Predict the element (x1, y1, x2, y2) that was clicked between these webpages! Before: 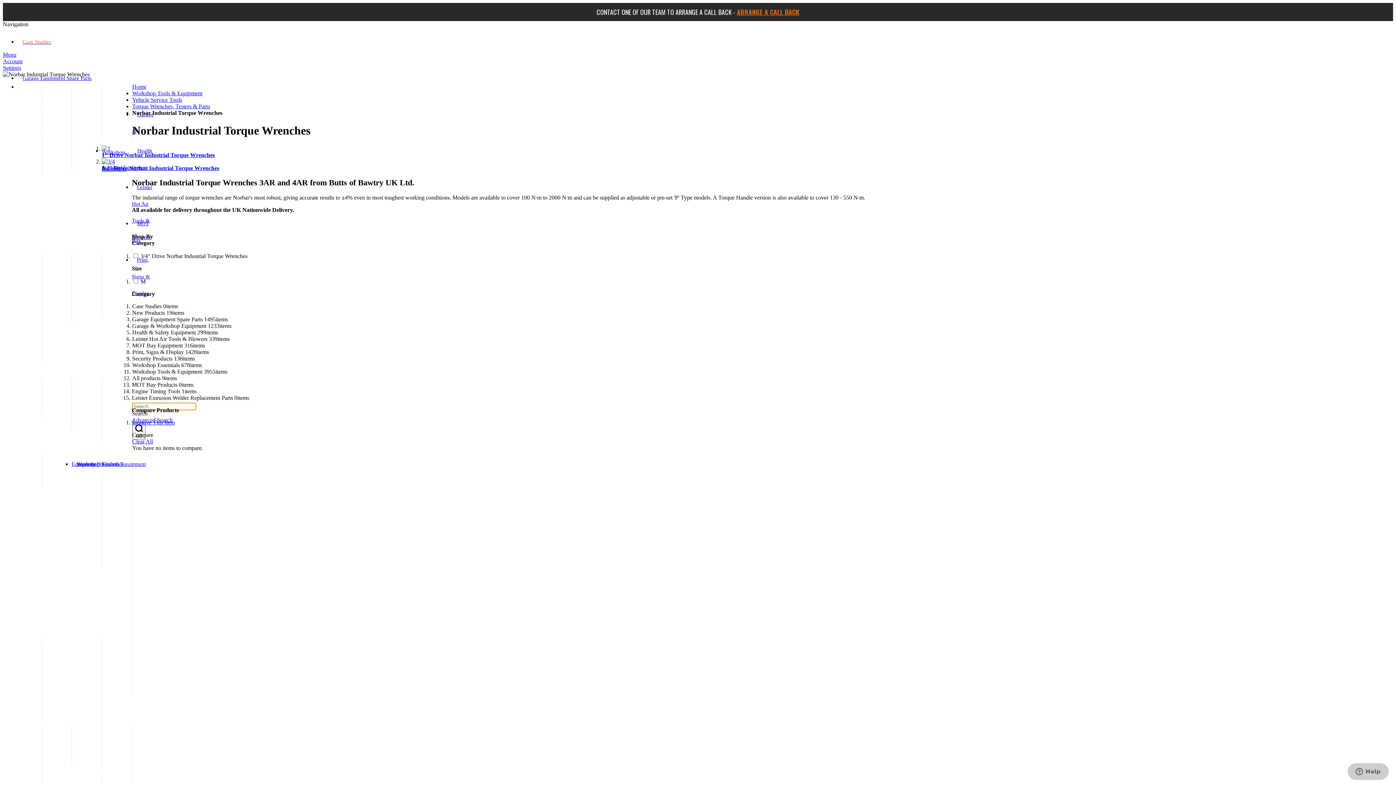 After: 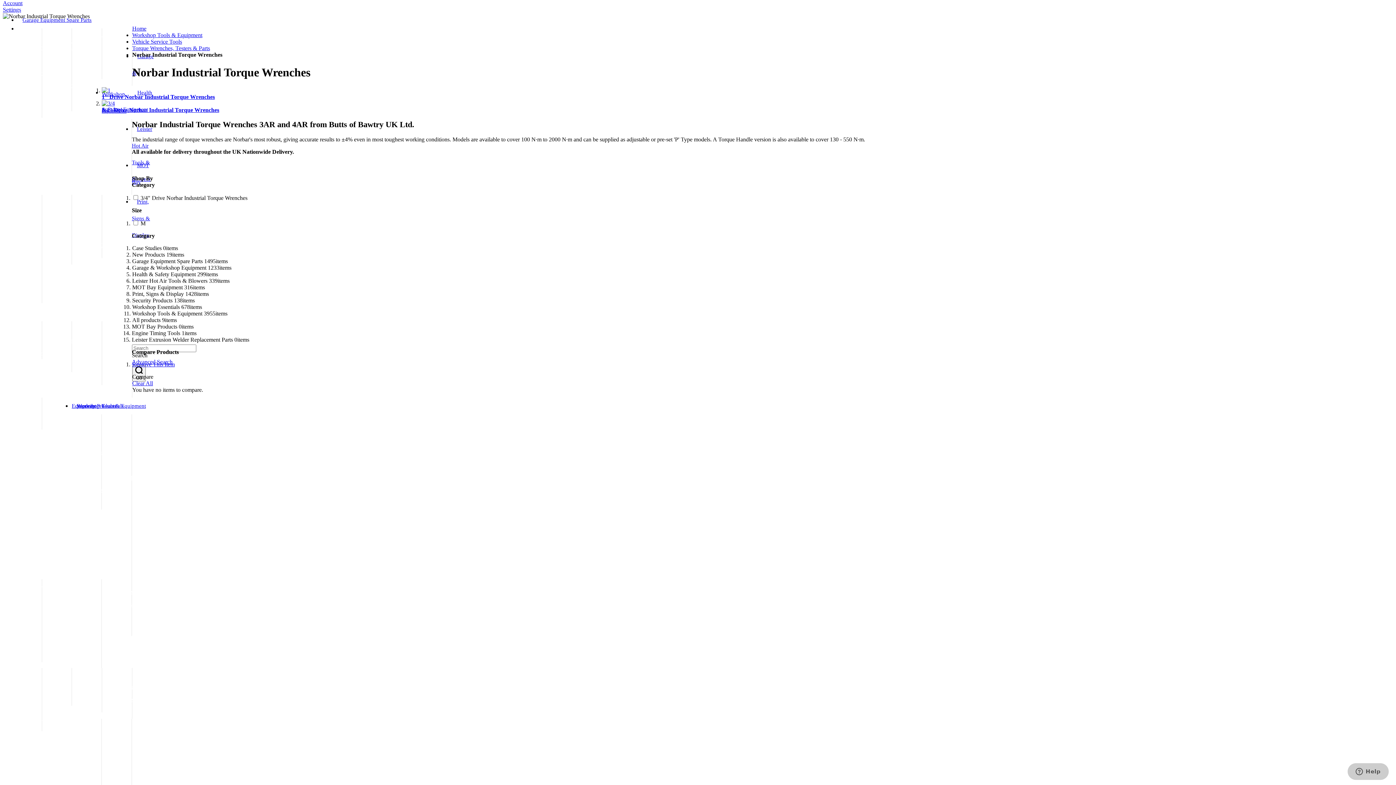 Action: bbox: (2, 51, 16, 57) label: Menu